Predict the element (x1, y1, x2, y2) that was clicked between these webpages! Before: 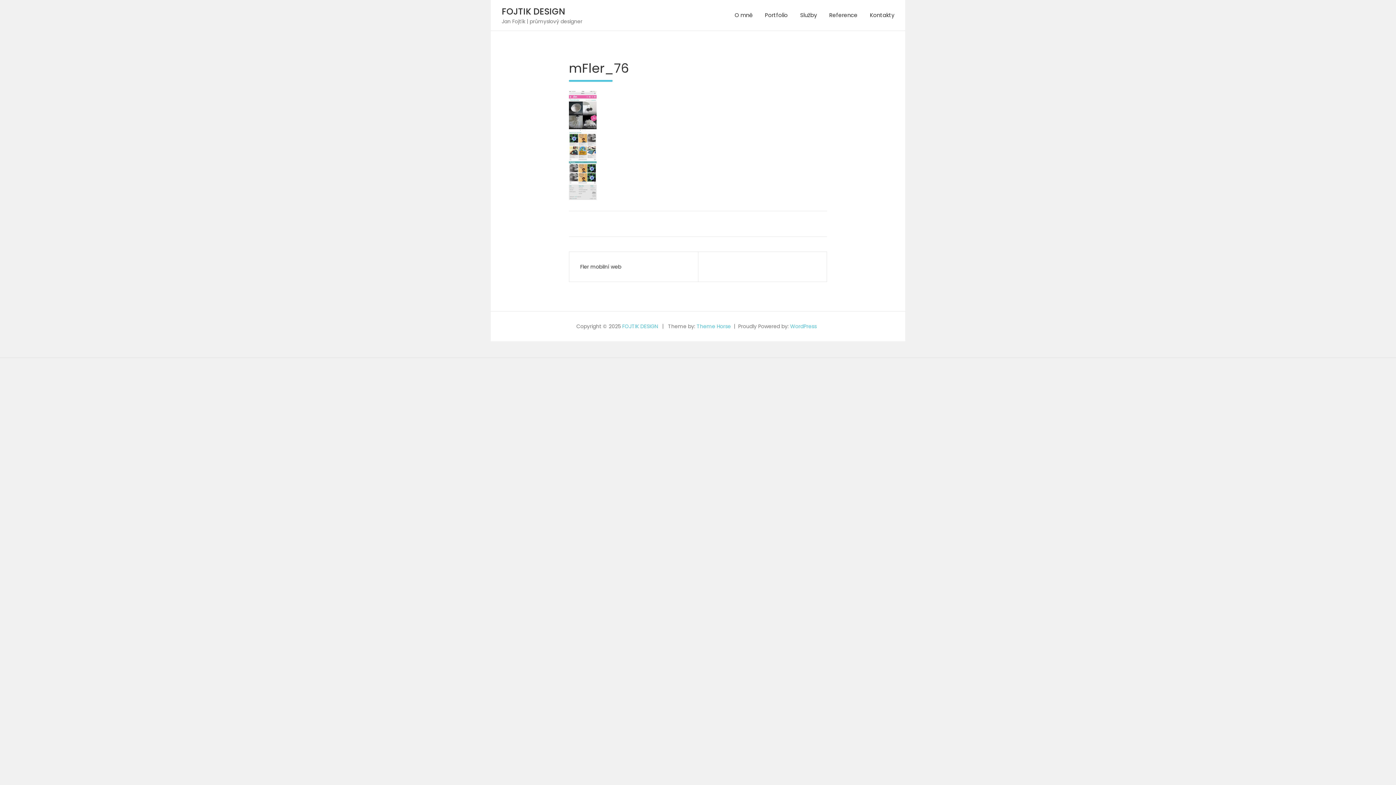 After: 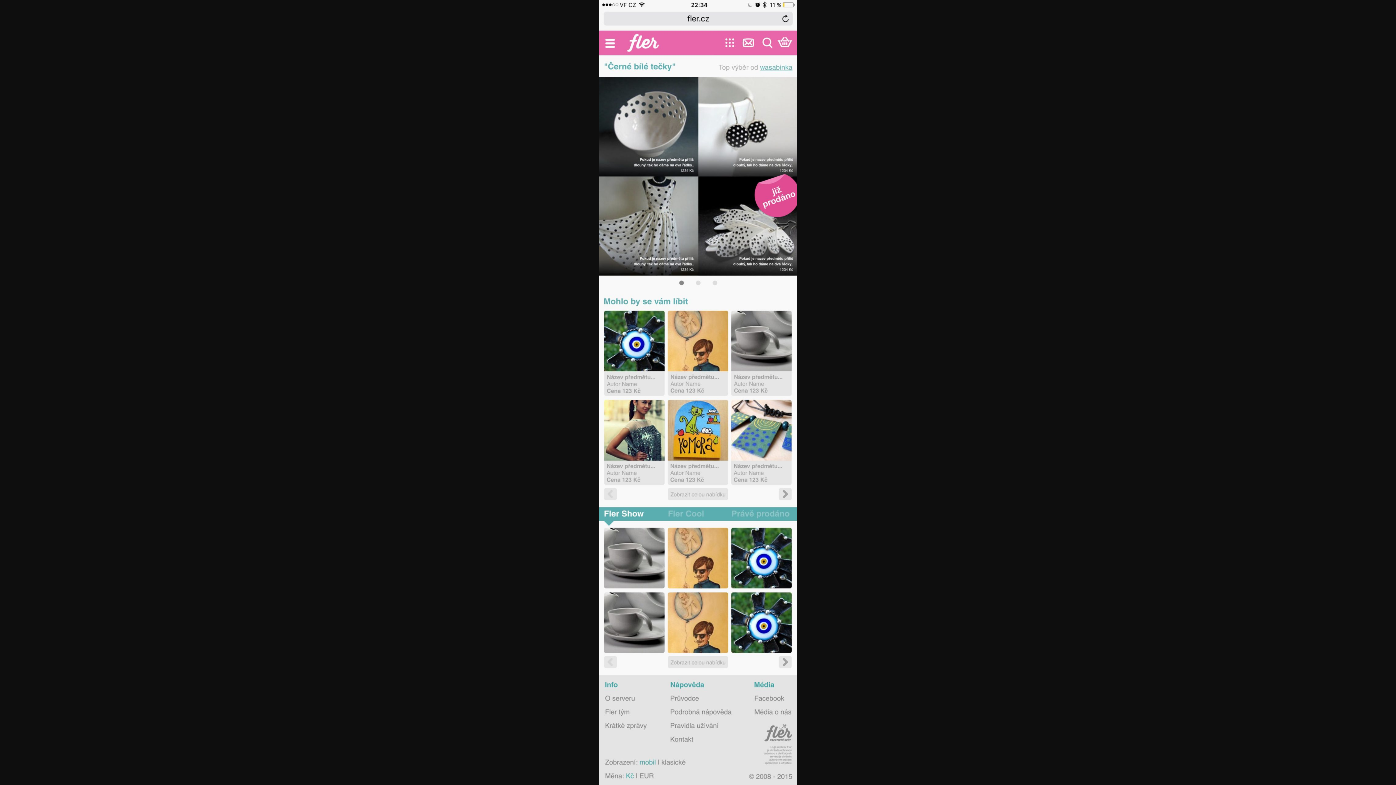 Action: bbox: (569, 91, 596, 98)